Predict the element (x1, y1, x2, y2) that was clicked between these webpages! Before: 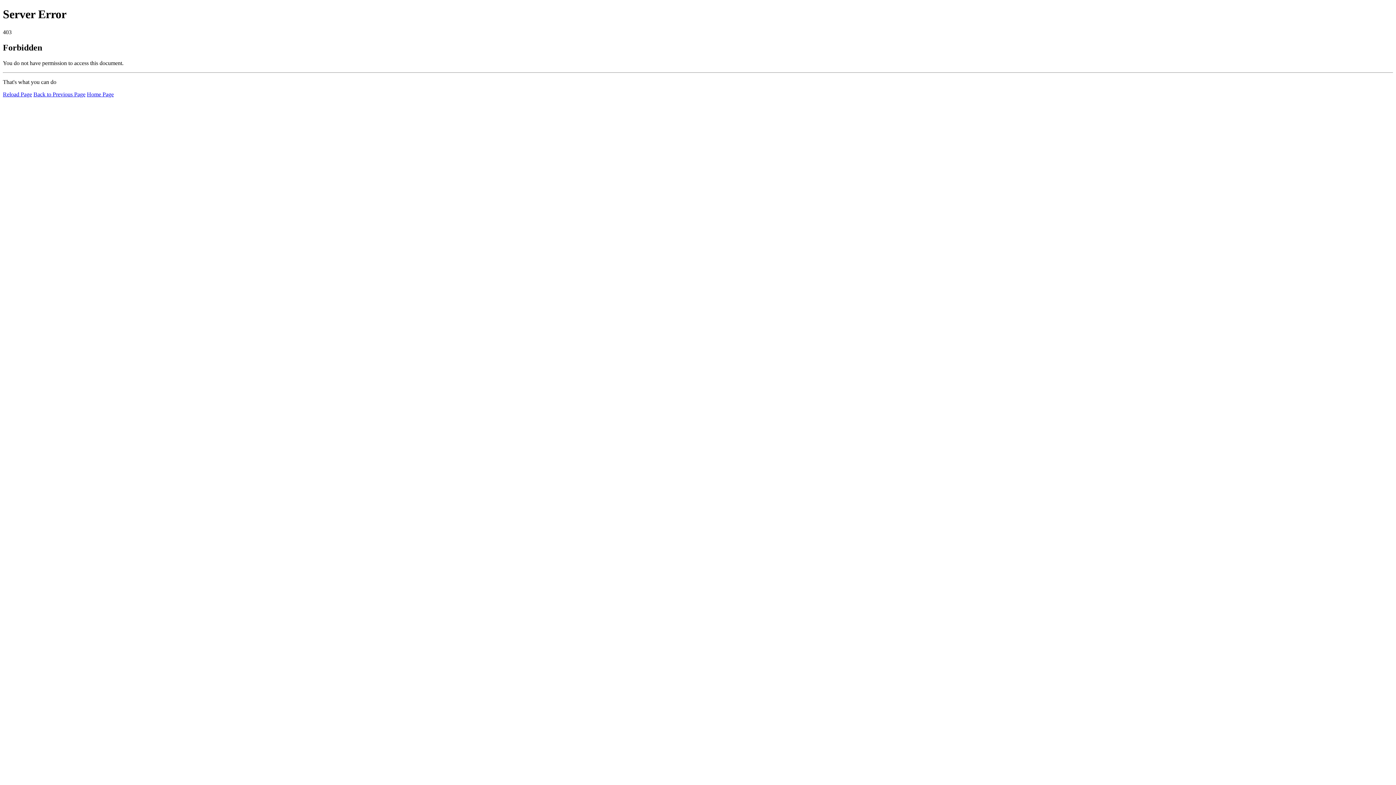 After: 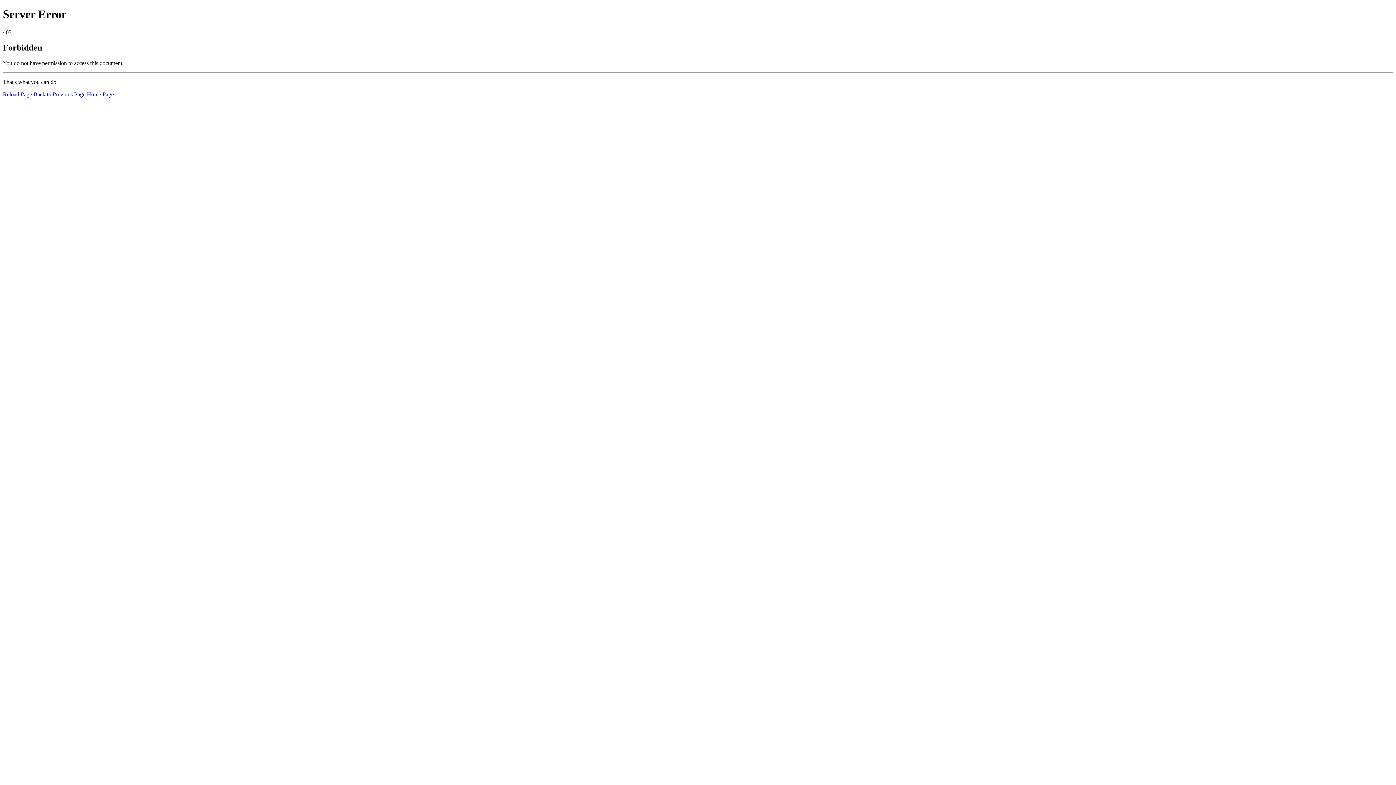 Action: bbox: (86, 91, 113, 97) label: Home Page